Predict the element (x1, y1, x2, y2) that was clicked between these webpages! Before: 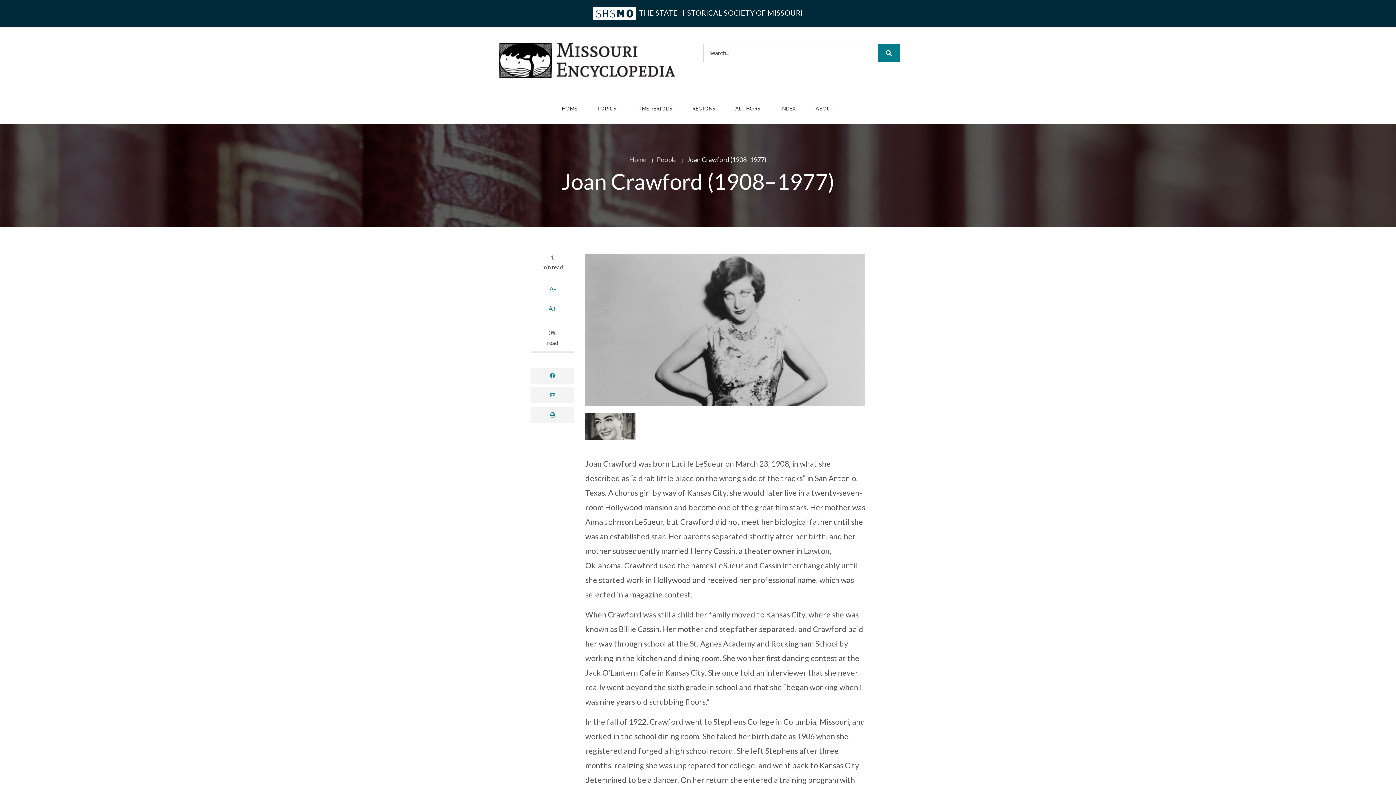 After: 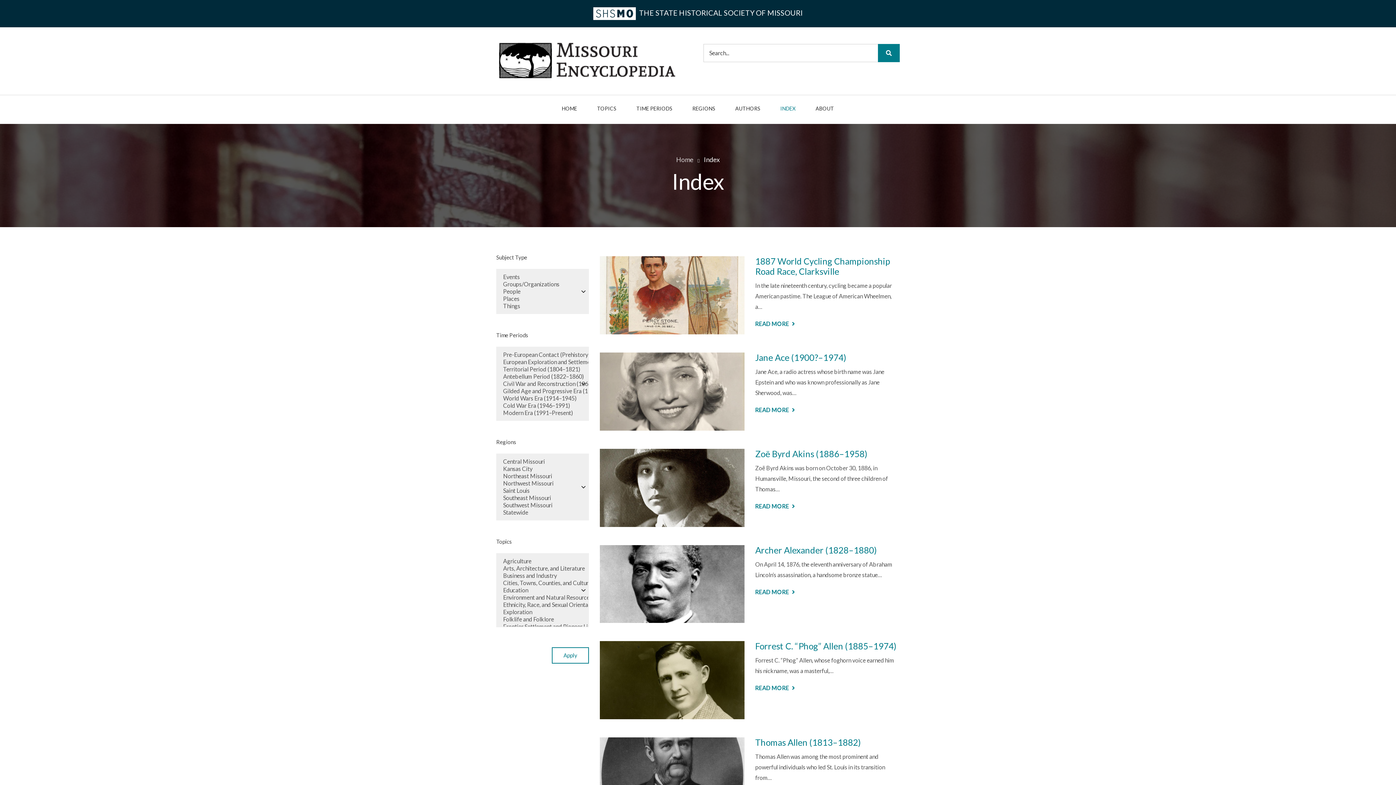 Action: bbox: (776, 100, 799, 118) label: INDEX